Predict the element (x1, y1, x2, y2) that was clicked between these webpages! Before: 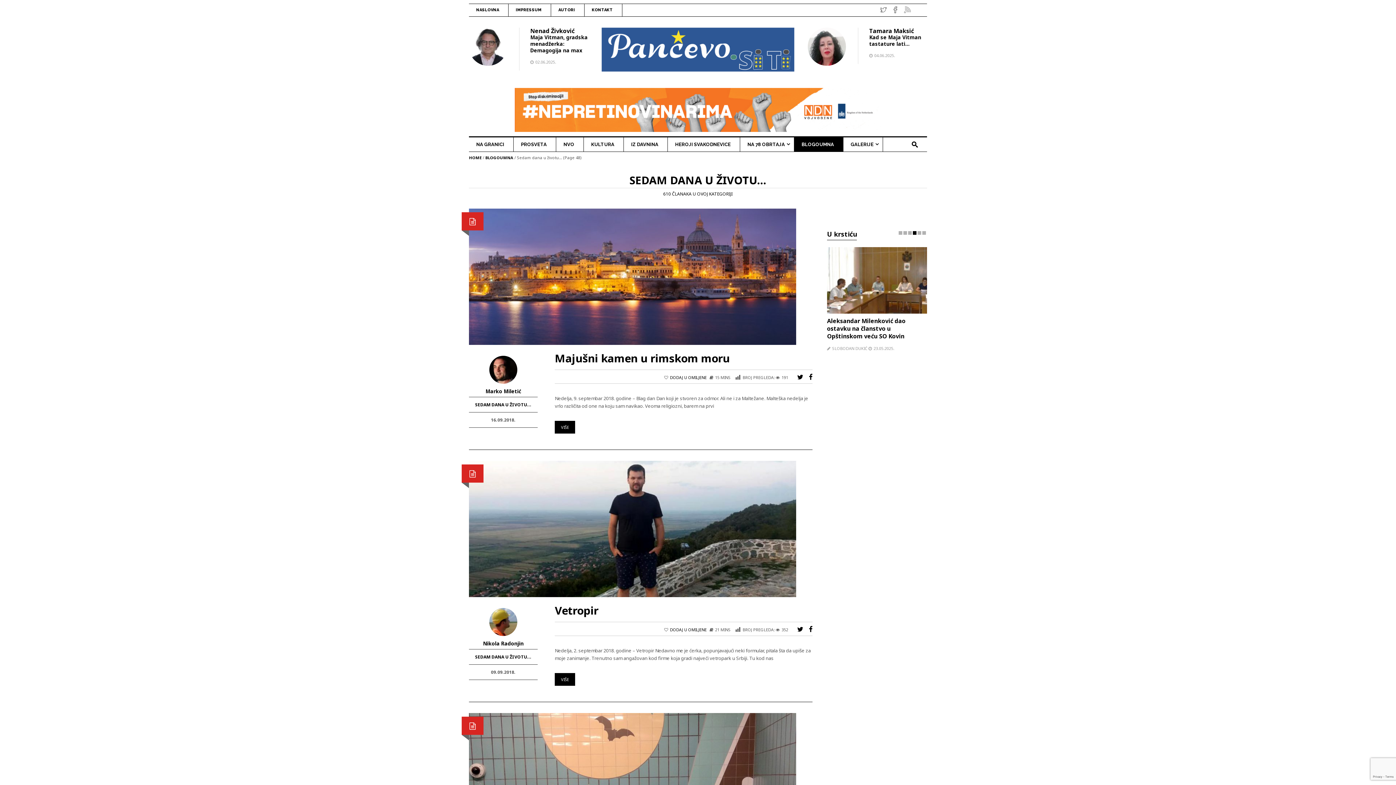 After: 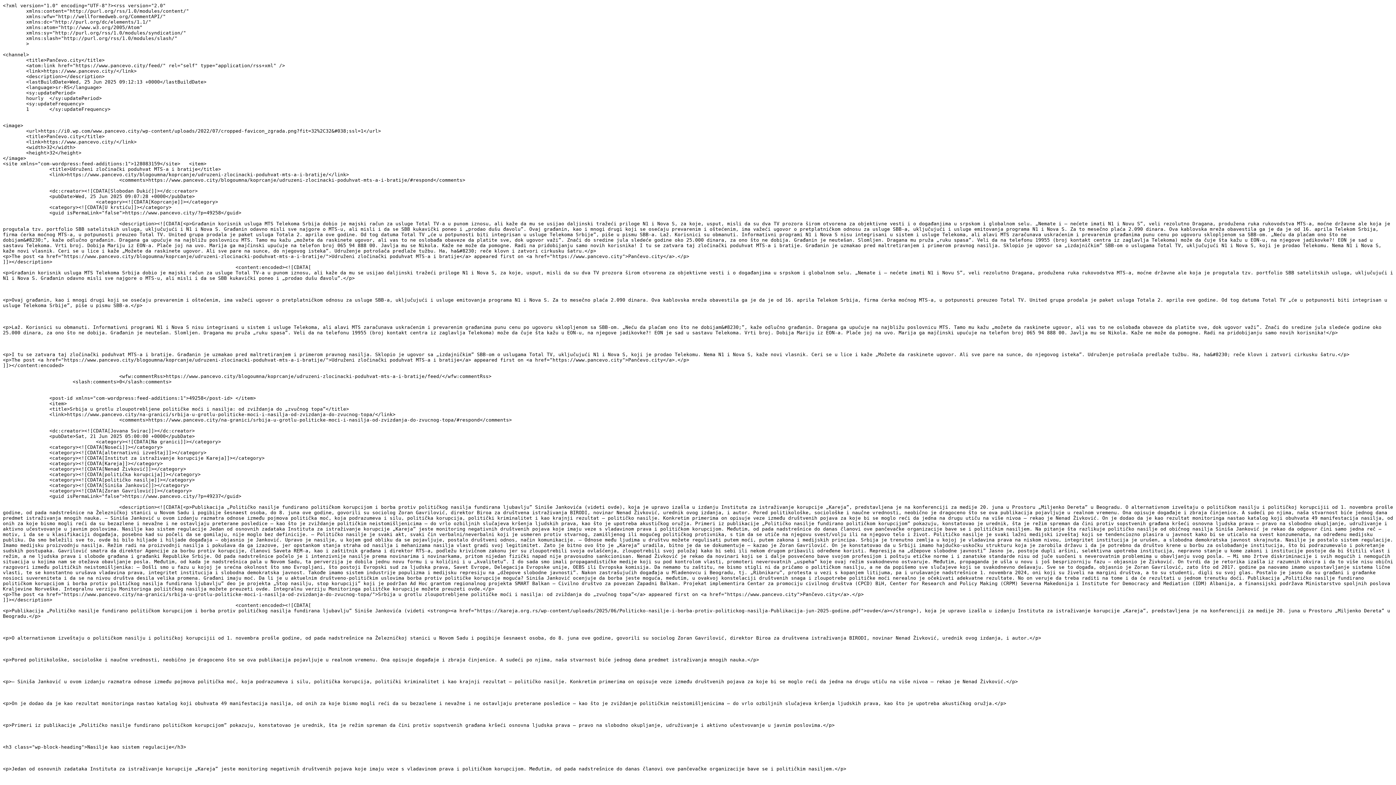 Action: bbox: (904, 6, 910, 12)